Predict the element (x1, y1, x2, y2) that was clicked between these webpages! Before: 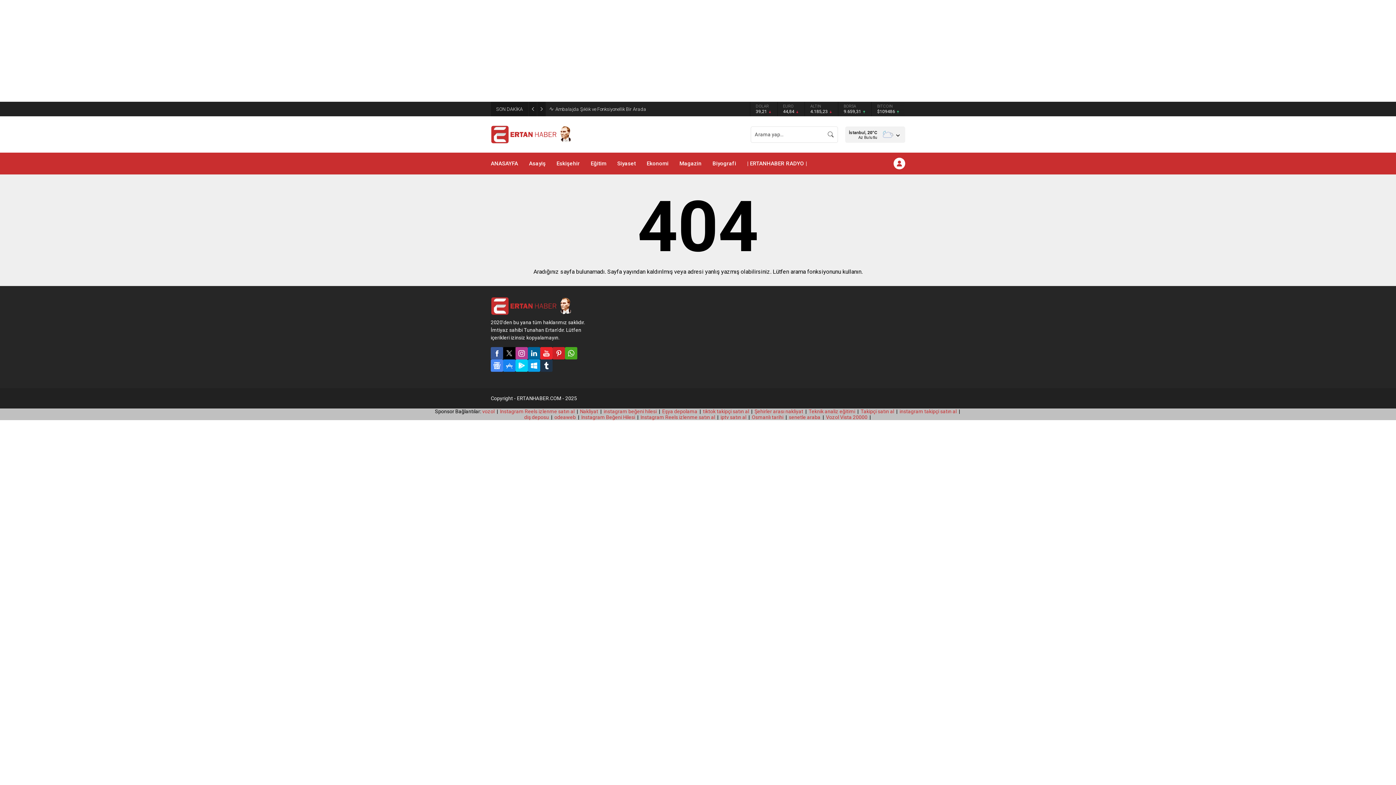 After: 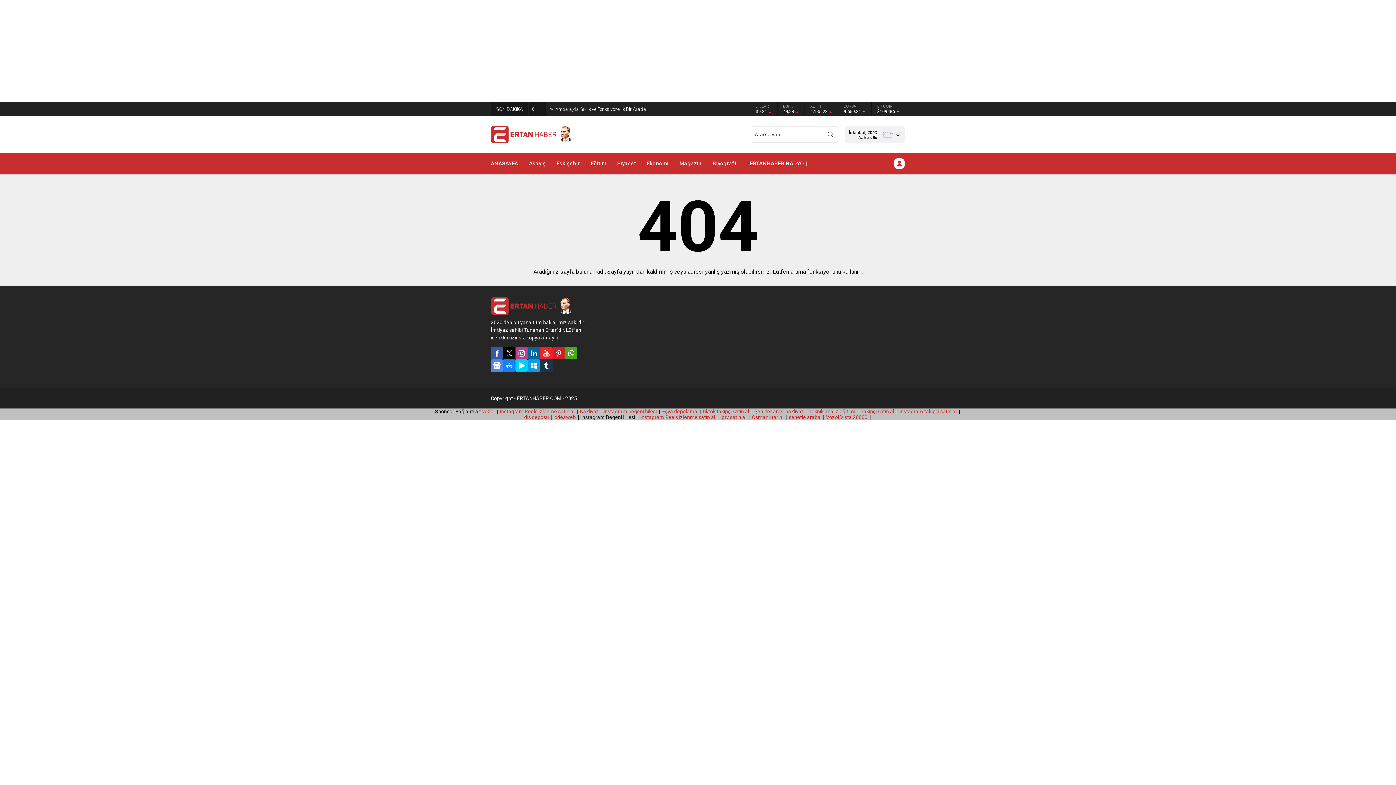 Action: bbox: (581, 414, 635, 420) label: Instagram Beğeni Hilesi